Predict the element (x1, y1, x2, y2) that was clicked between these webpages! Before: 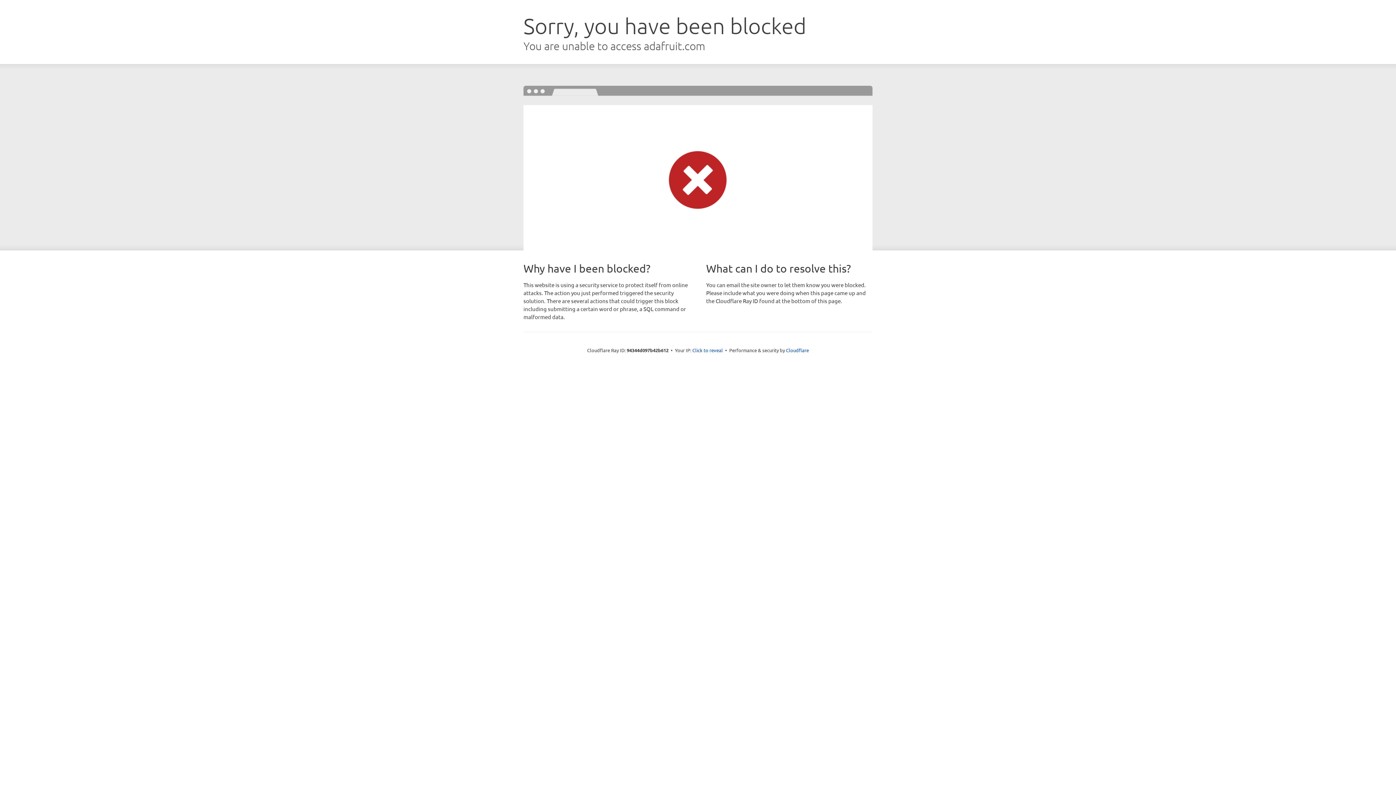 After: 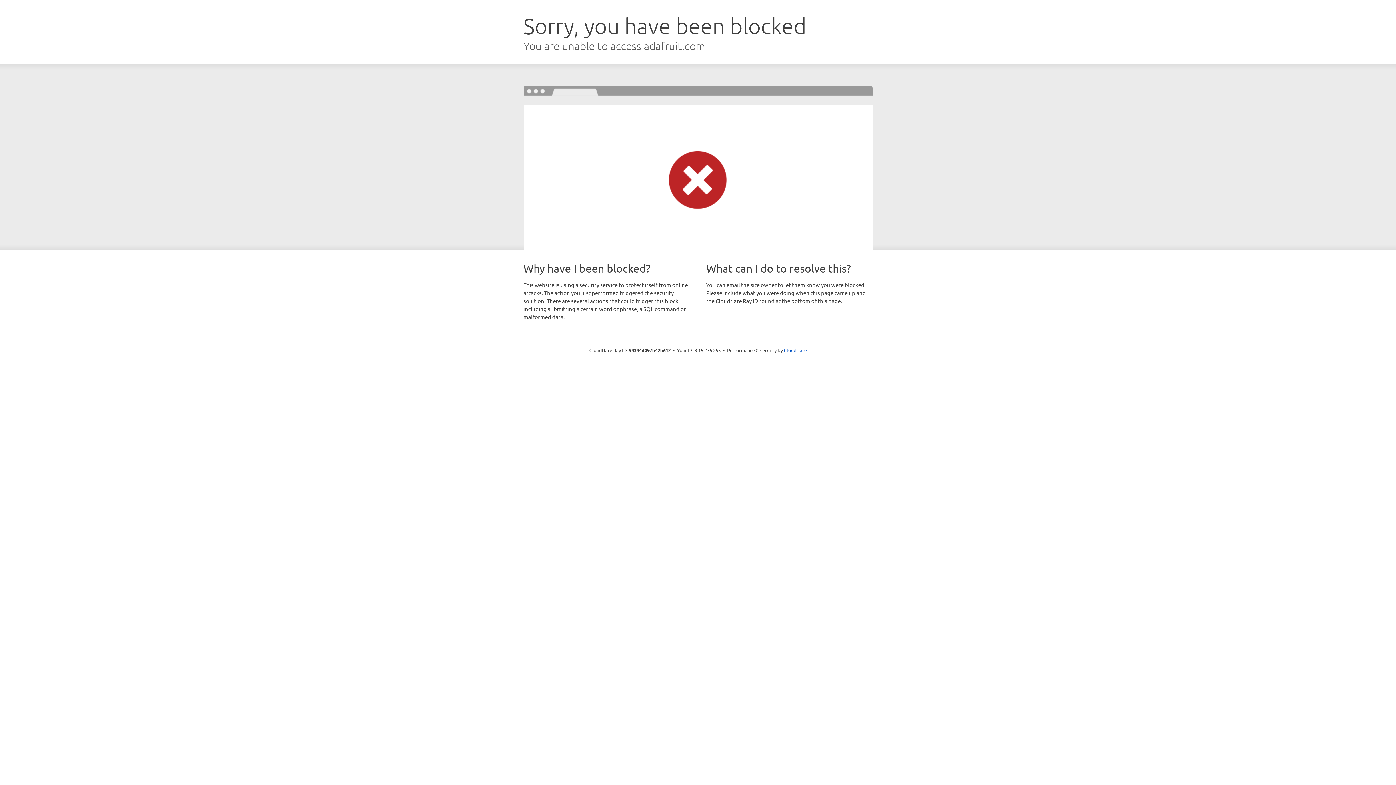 Action: bbox: (692, 346, 723, 353) label: Click to reveal